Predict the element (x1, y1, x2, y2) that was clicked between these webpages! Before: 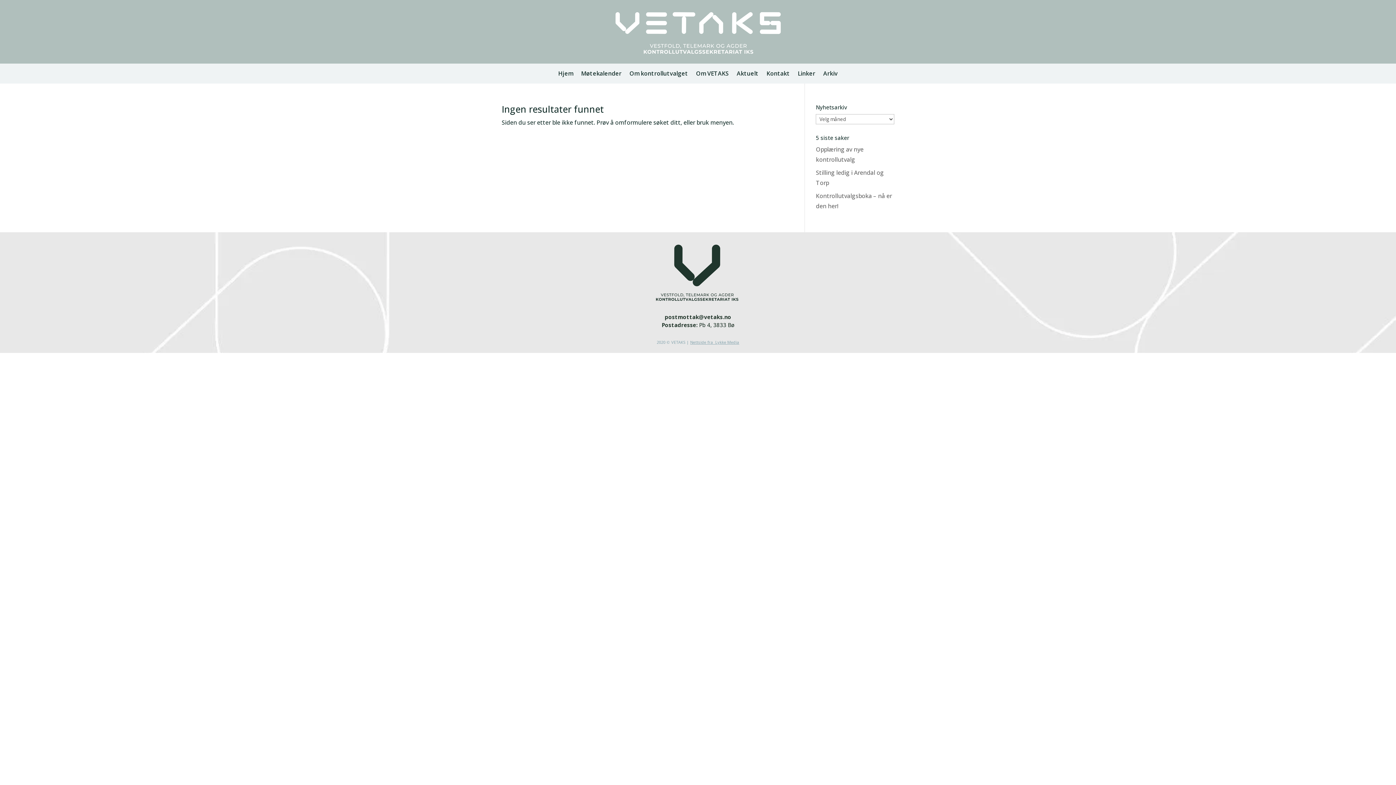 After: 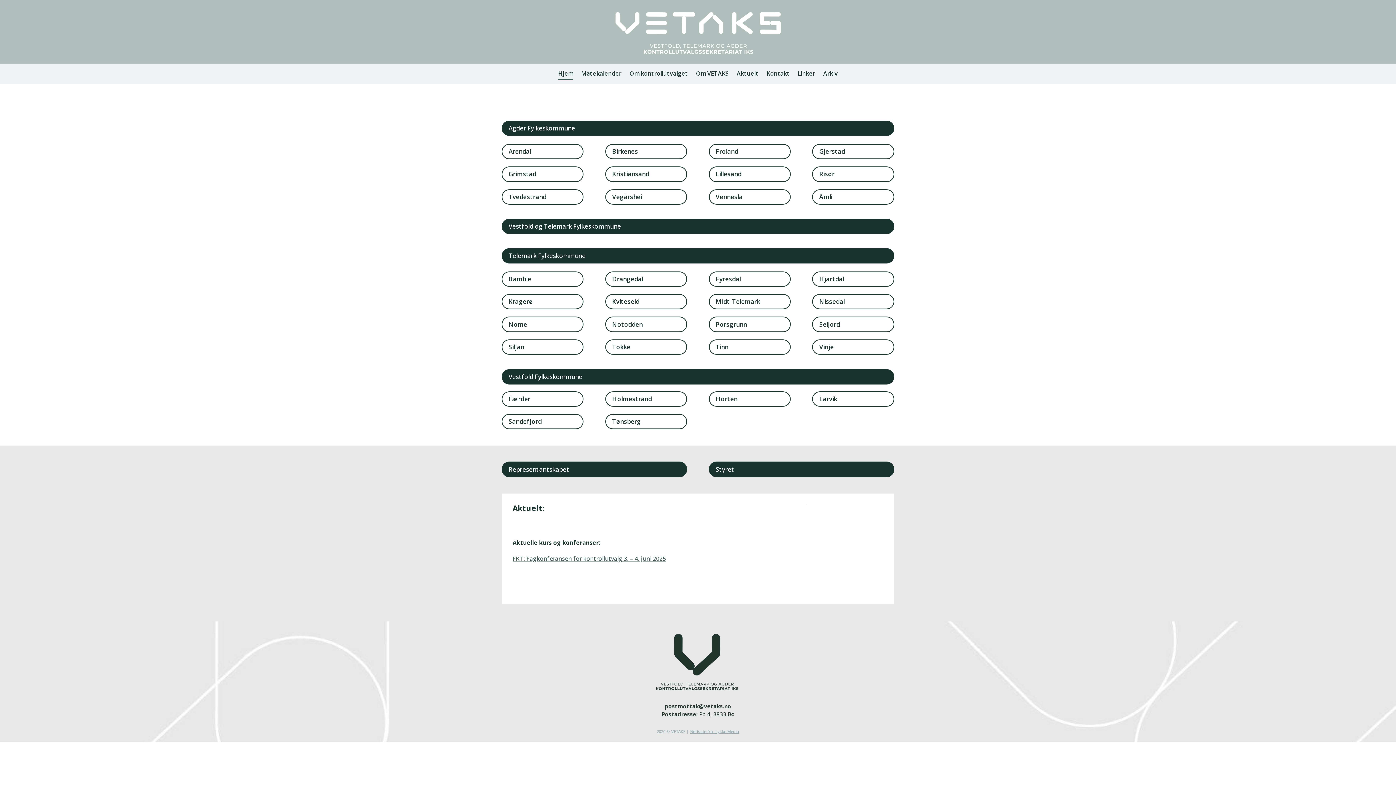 Action: bbox: (607, 56, 788, 64)